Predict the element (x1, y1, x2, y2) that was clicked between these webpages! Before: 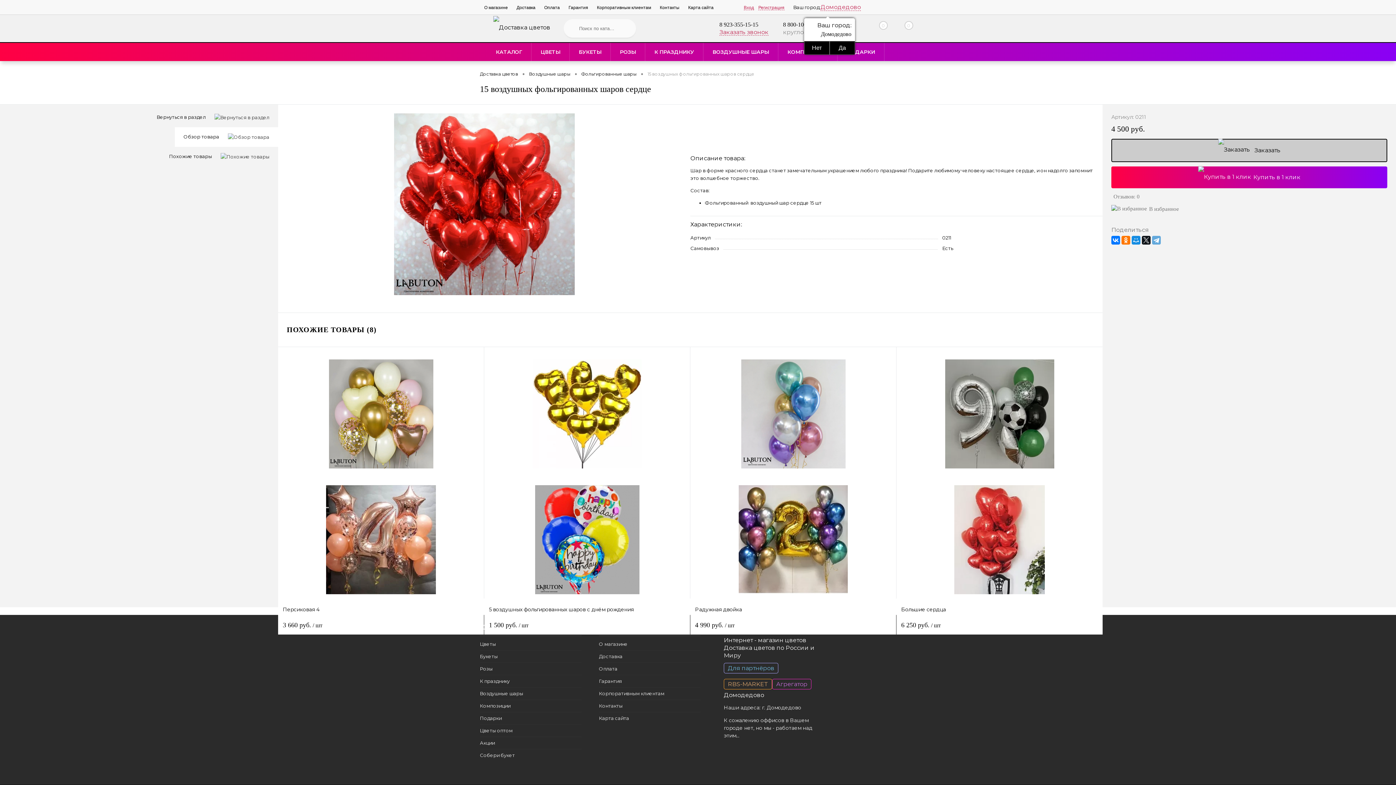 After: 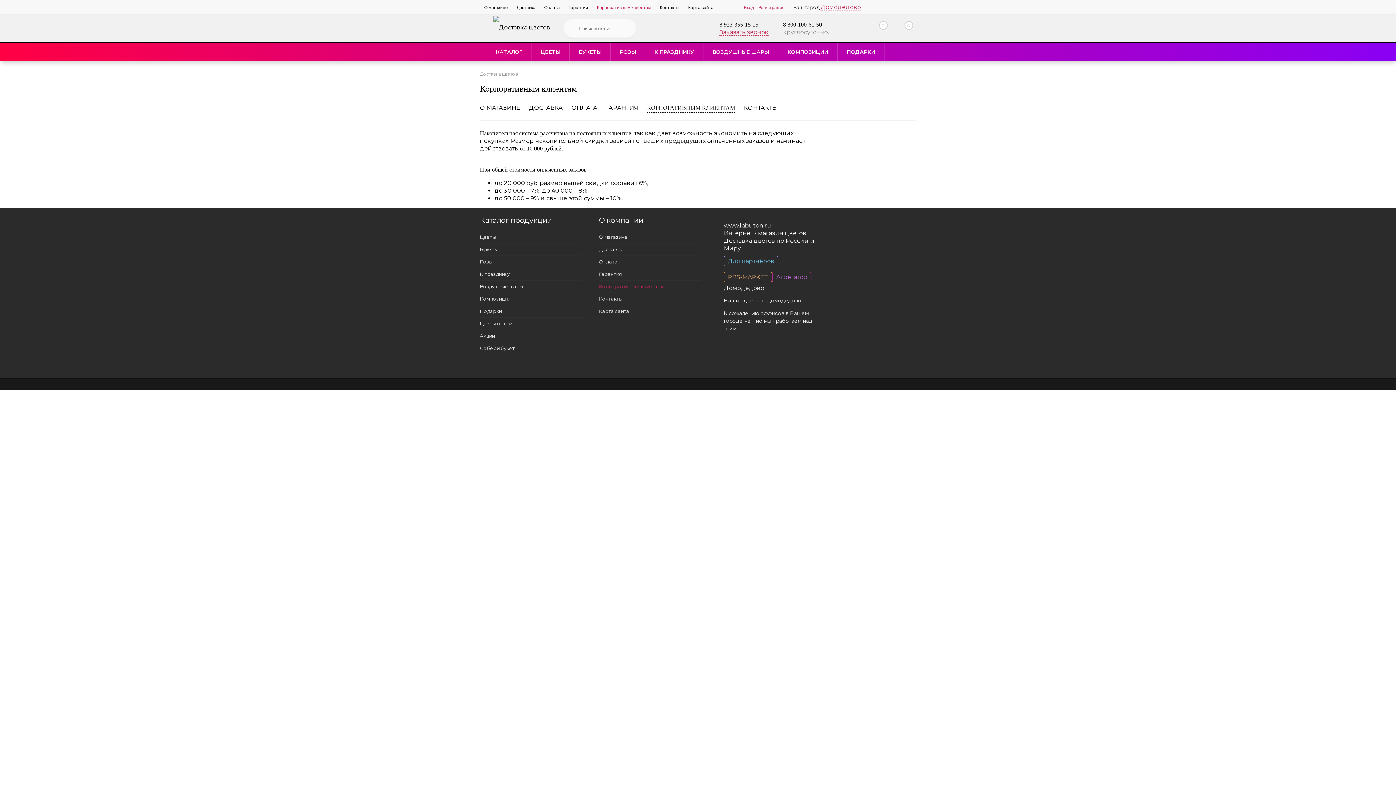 Action: label: Корпоративным клиентам bbox: (592, 0, 655, 15)